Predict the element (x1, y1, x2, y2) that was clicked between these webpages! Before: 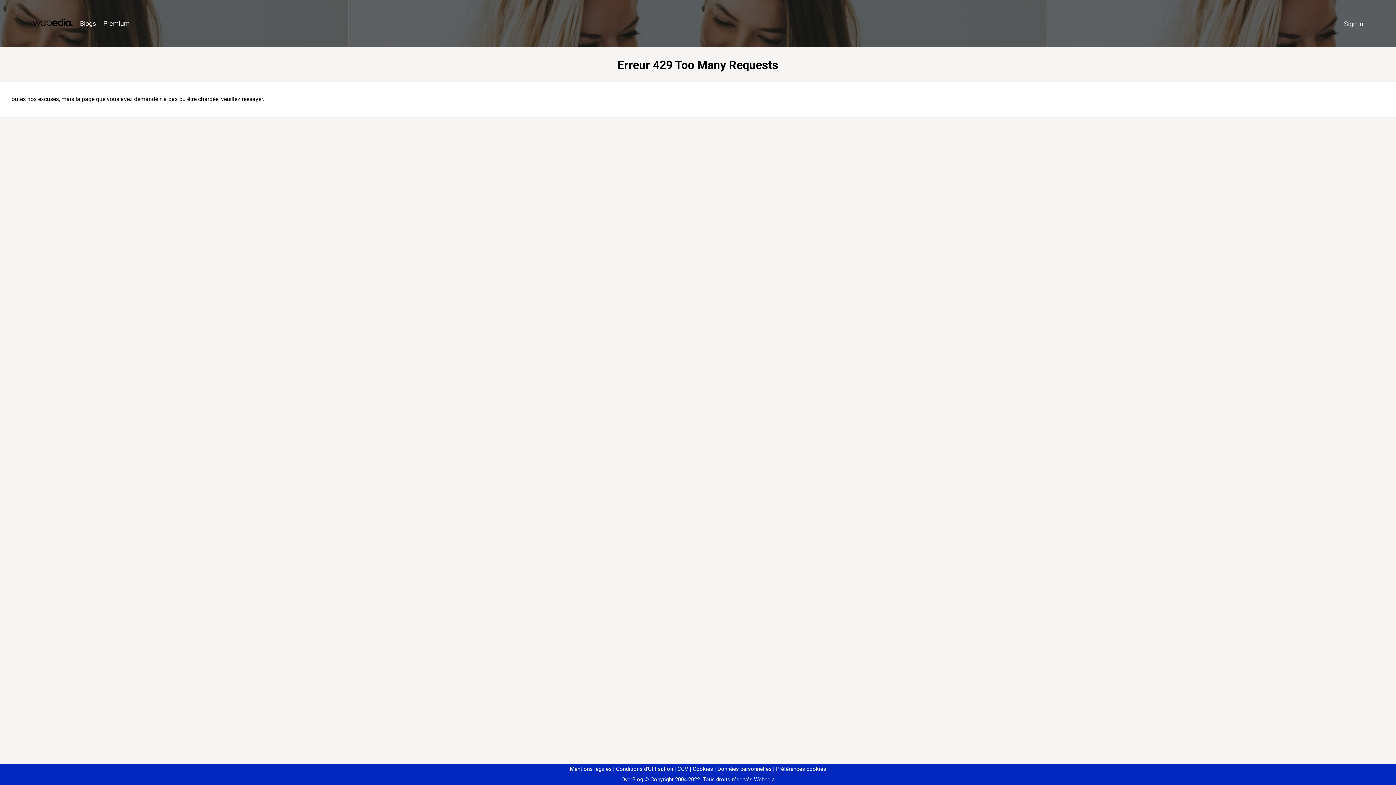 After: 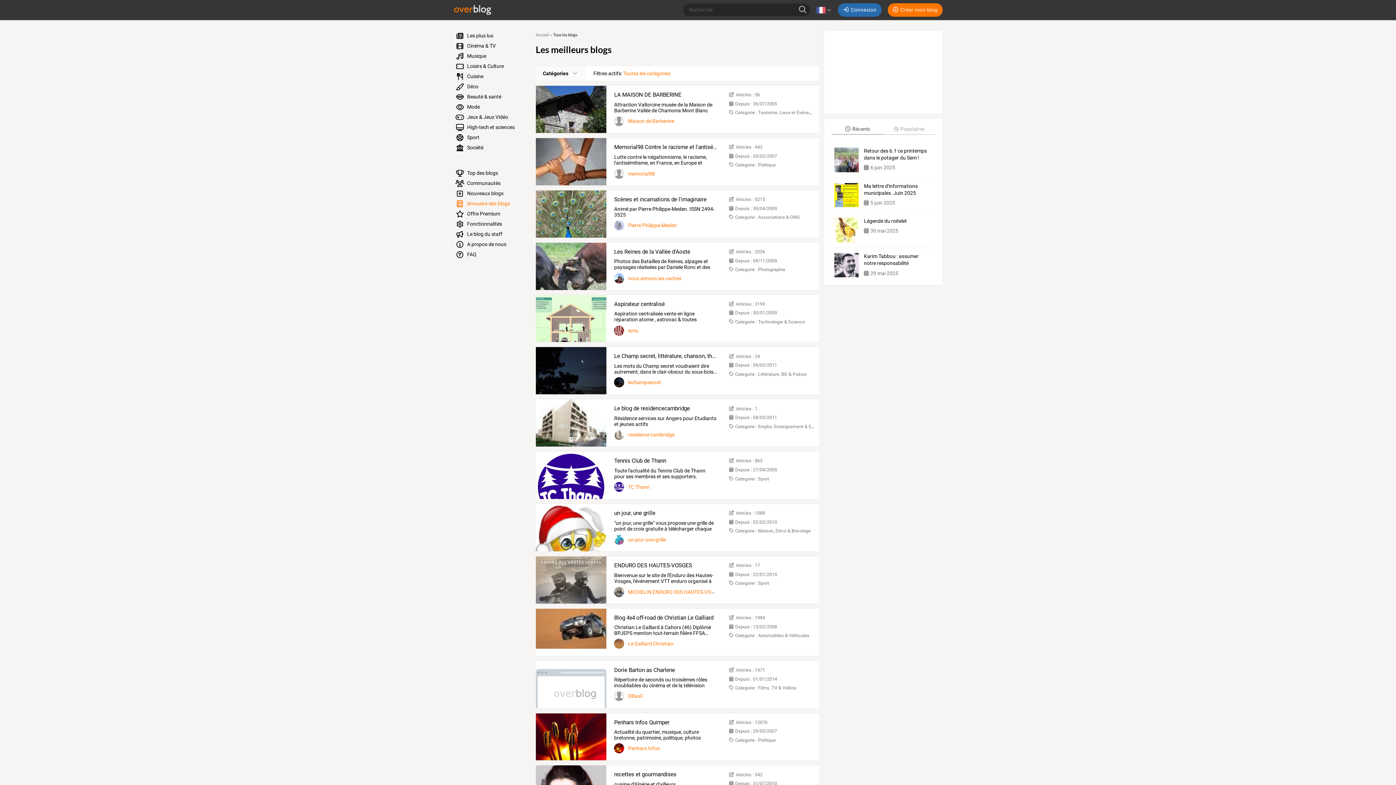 Action: label: Blogs bbox: (76, 16, 99, 31)